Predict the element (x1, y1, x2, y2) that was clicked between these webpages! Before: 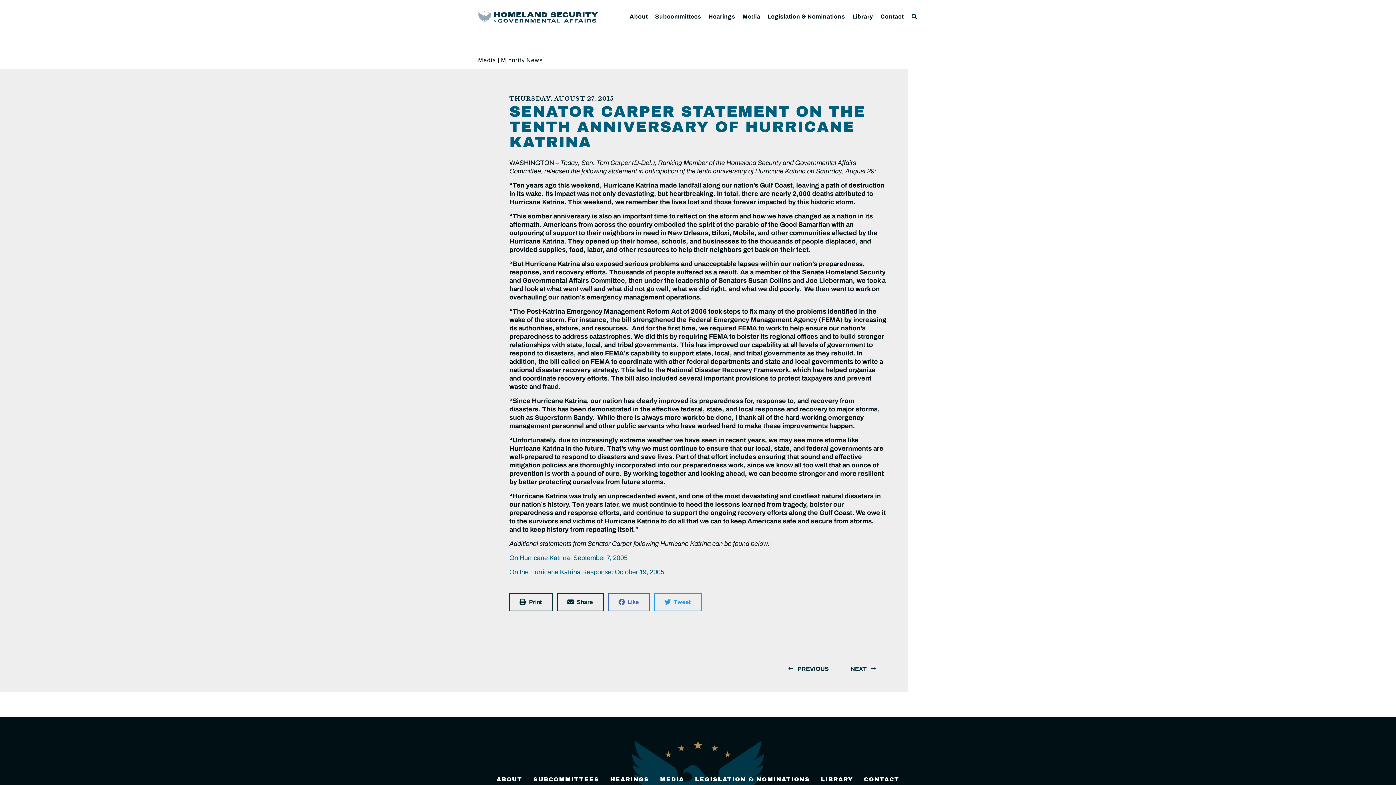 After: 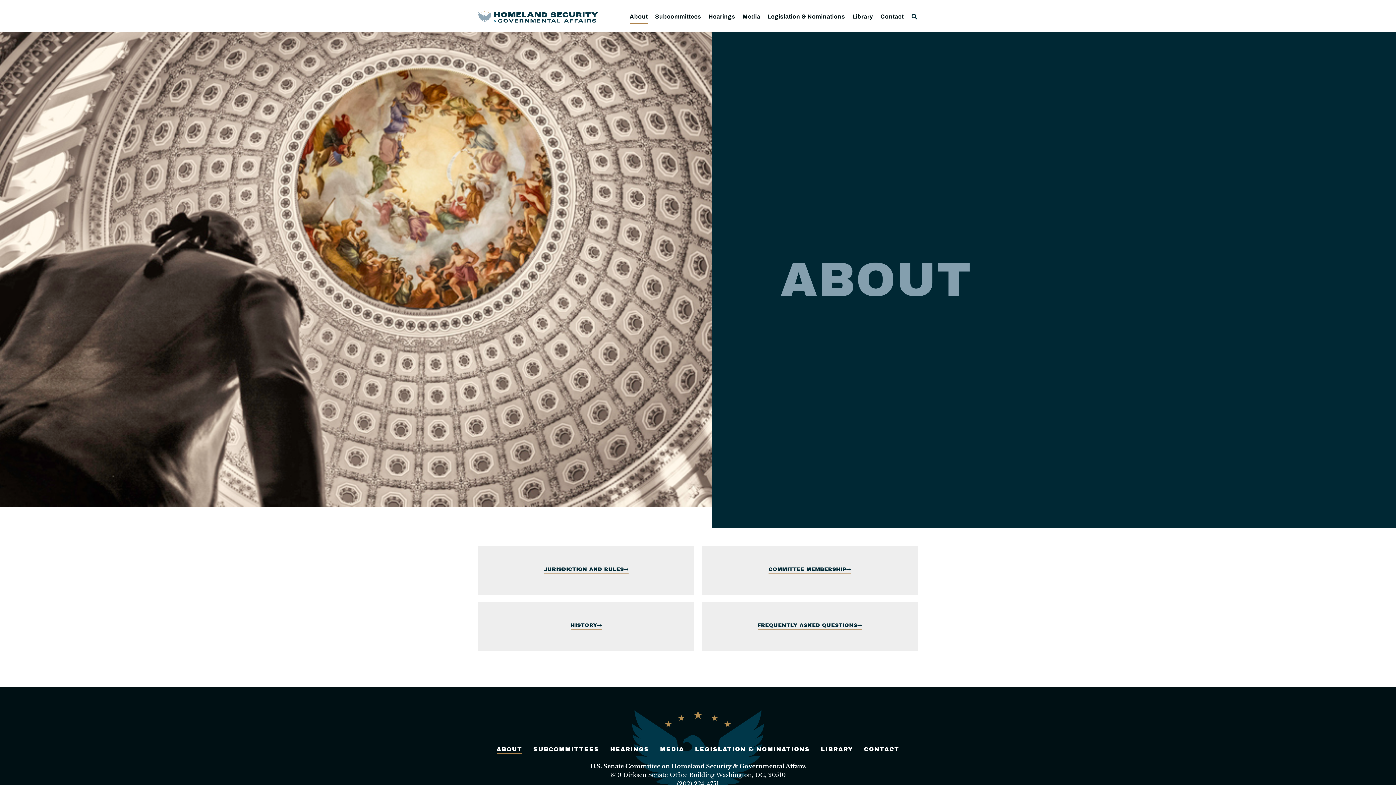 Action: bbox: (496, 775, 522, 784) label: ABOUT